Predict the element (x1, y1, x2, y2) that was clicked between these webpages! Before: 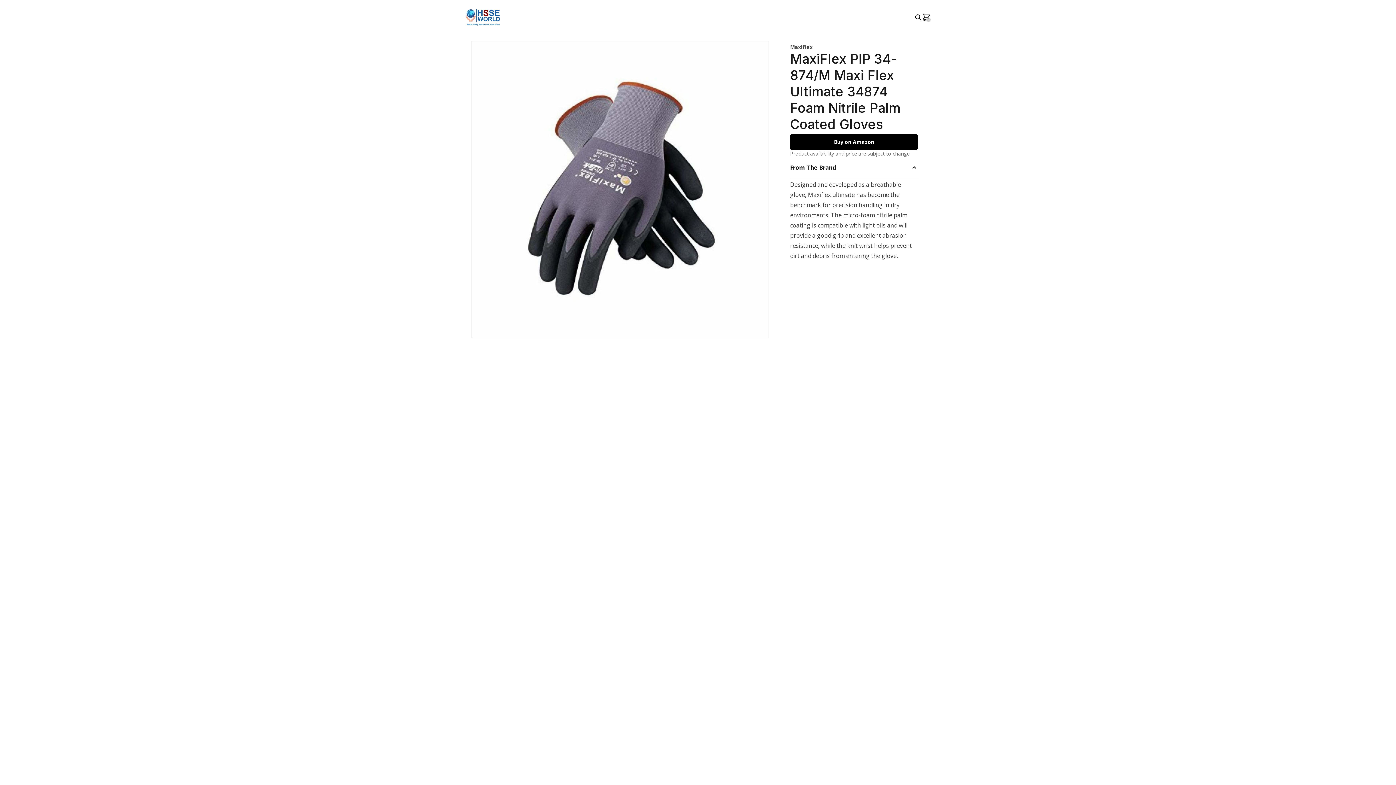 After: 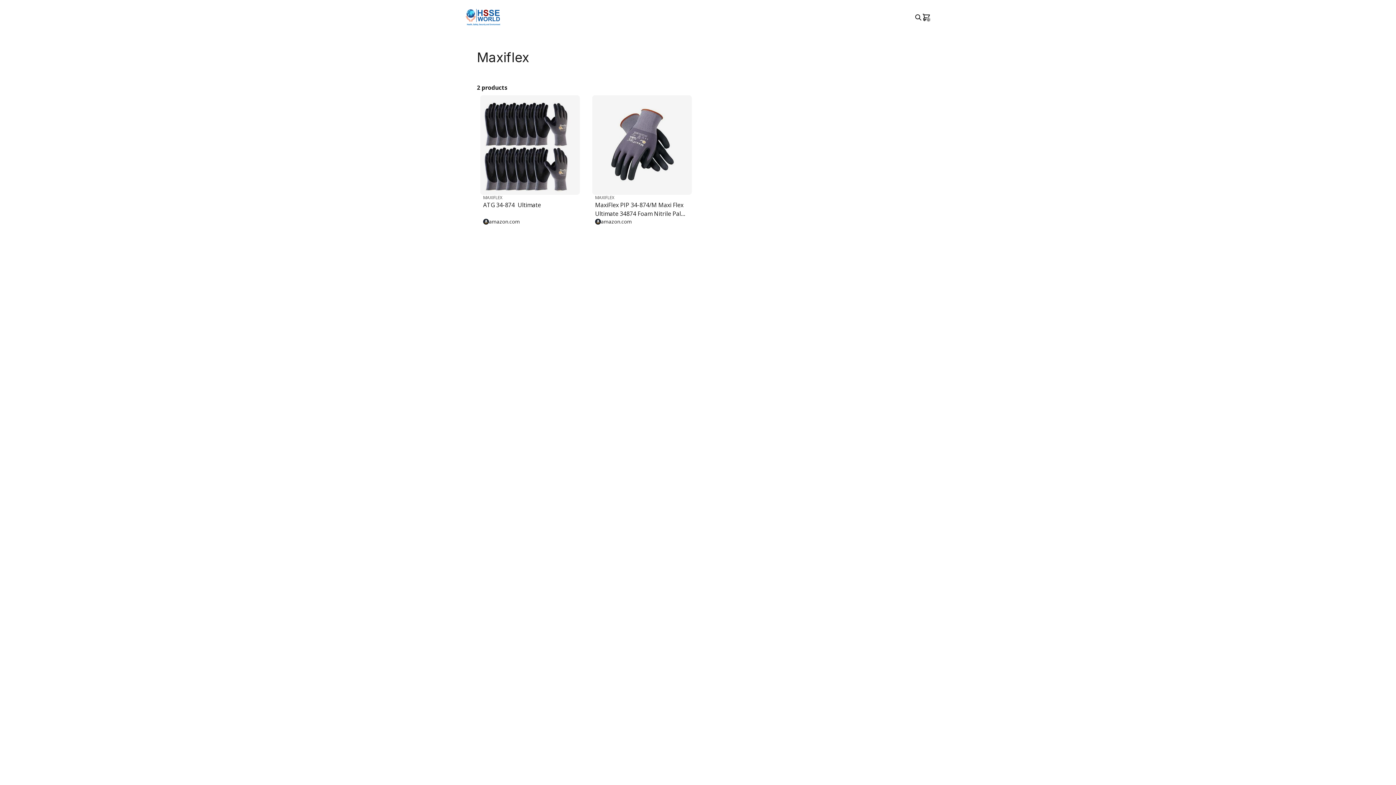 Action: bbox: (790, 43, 812, 50) label: Maxiflex